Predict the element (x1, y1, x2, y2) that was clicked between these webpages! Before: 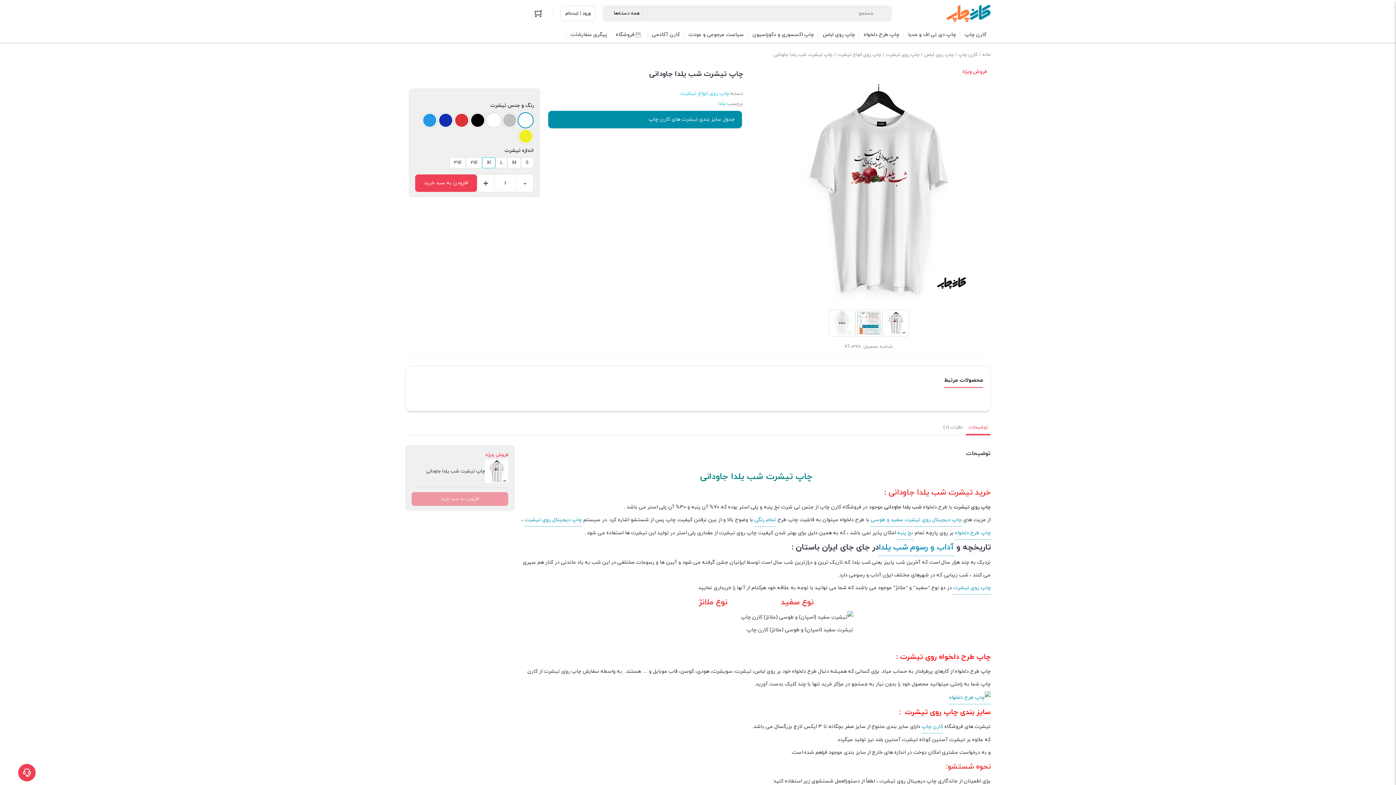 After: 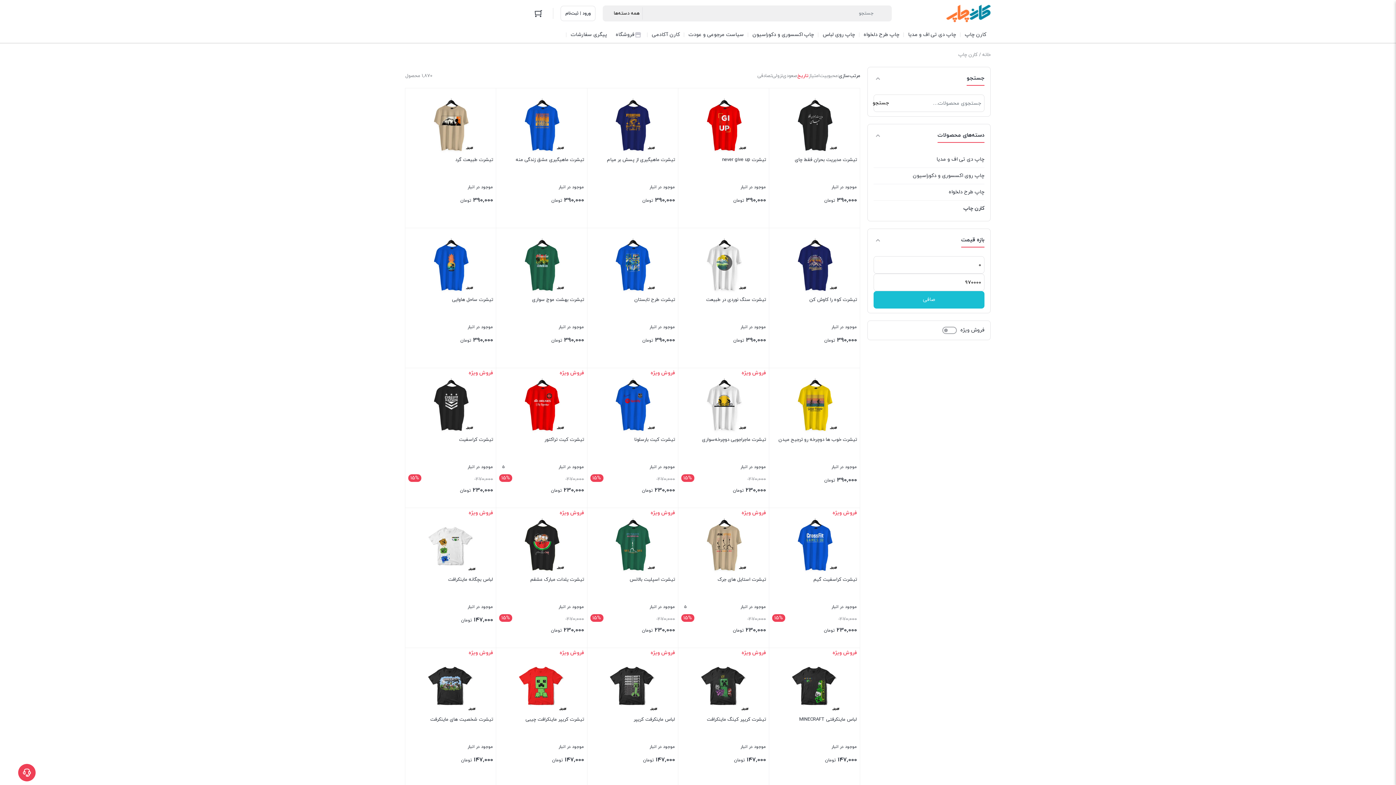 Action: label: کارن چاپ bbox: (960, 26, 990, 42)